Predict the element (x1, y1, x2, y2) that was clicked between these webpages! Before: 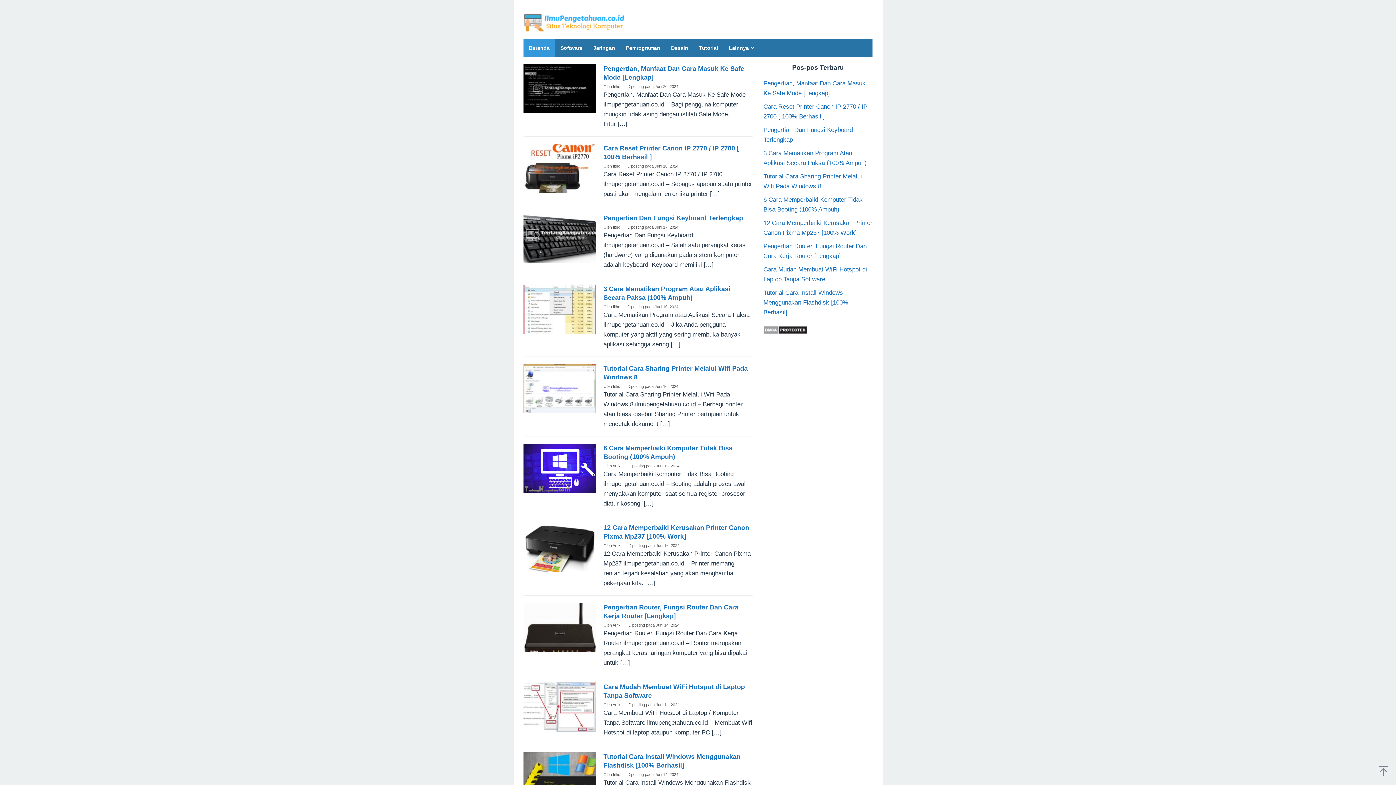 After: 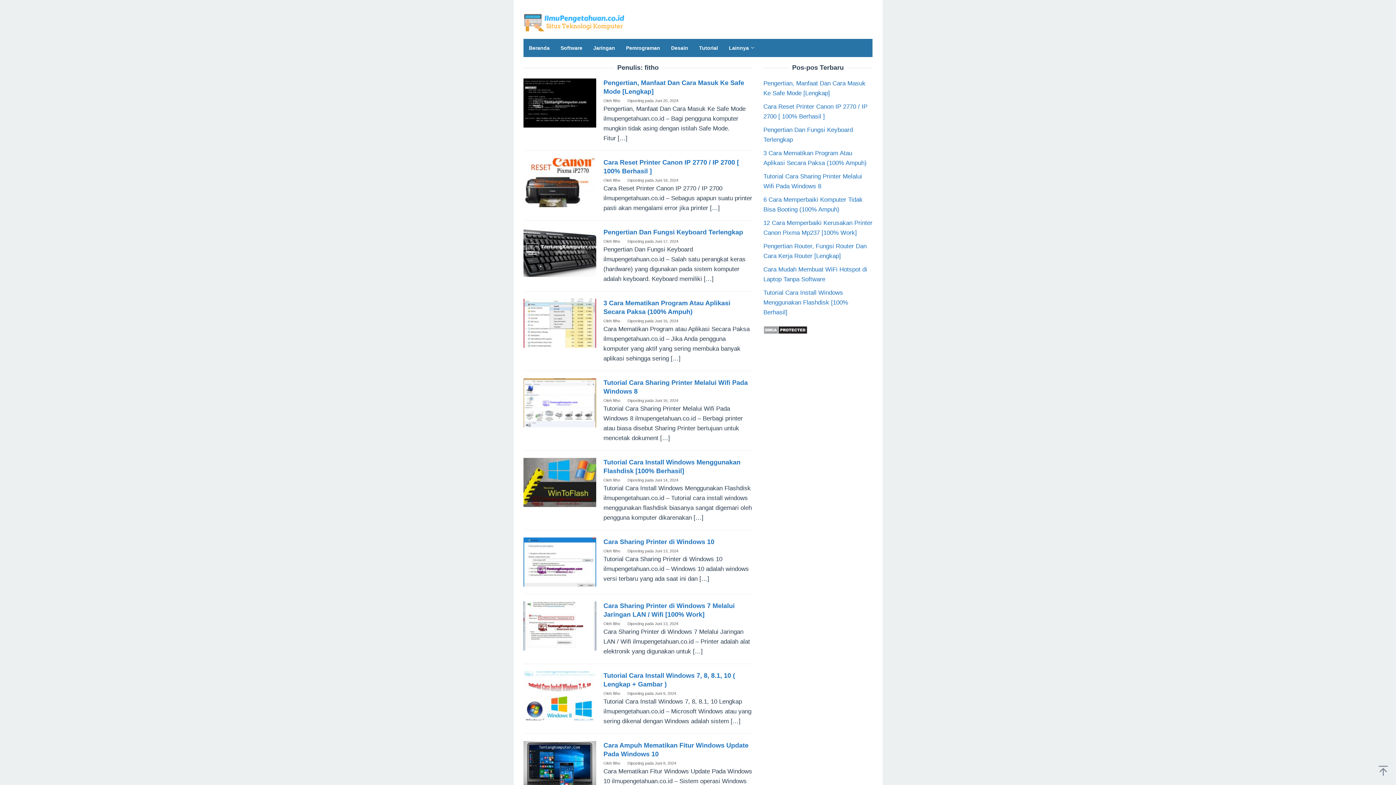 Action: label: fitho bbox: (613, 384, 620, 388)